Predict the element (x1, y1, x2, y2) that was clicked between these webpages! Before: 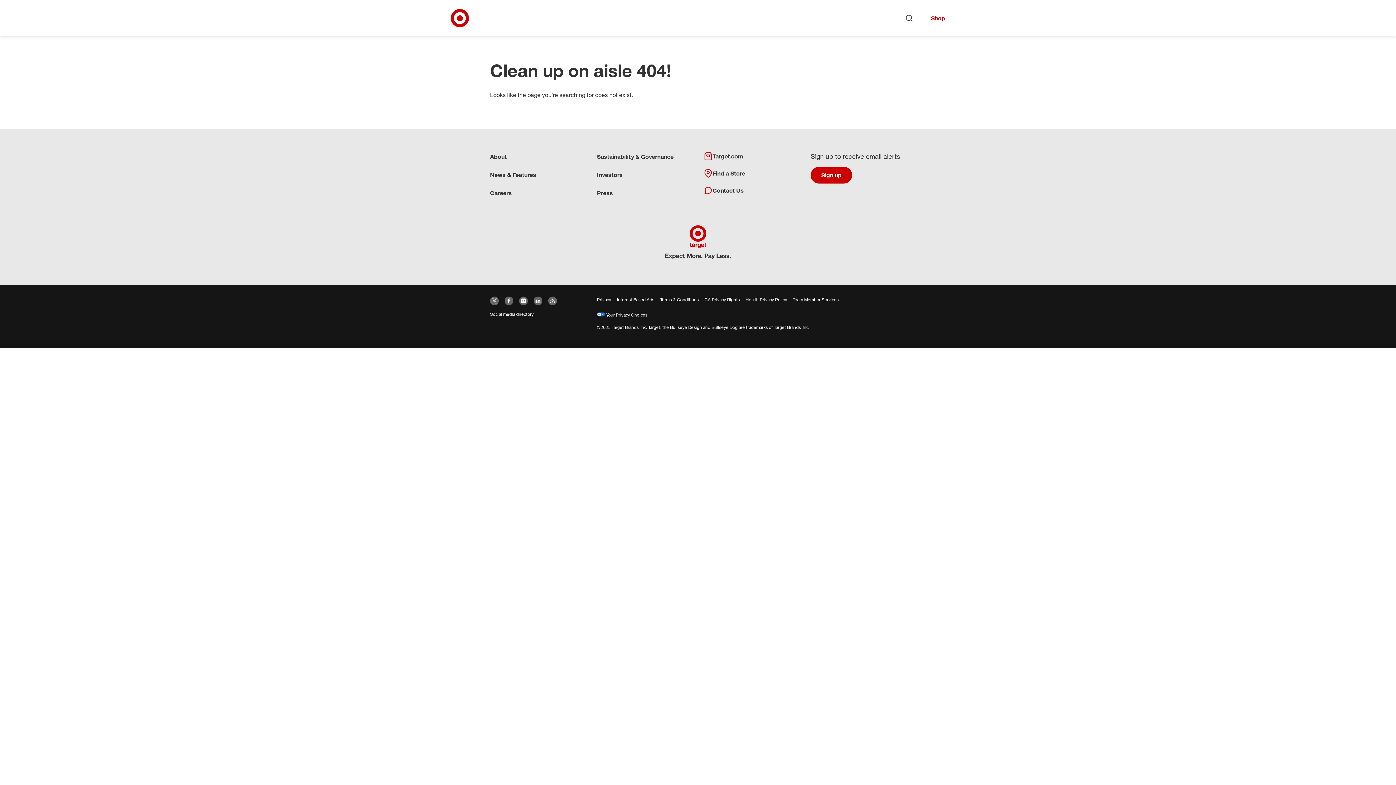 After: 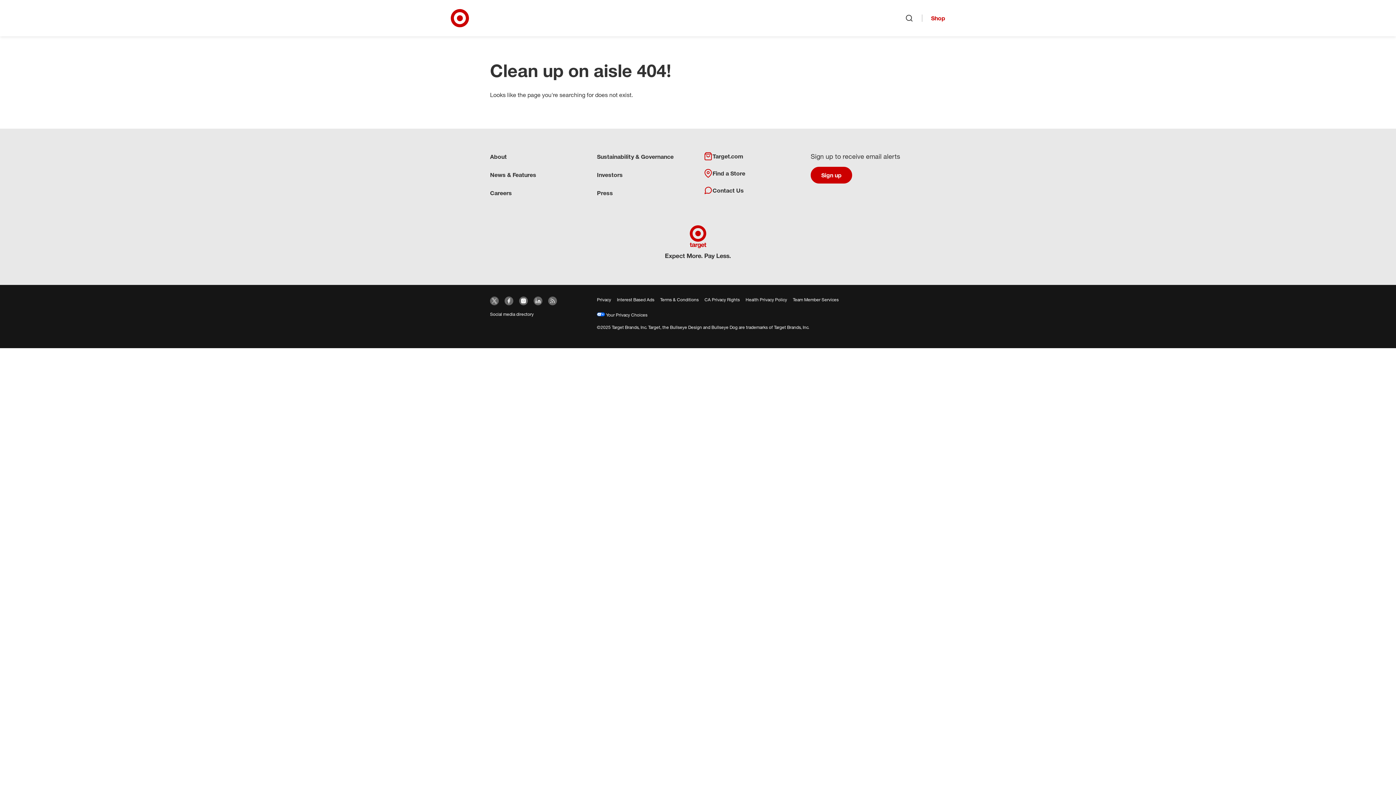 Action: label: Target company
(opens LinkedIn in a new window) bbox: (533, 296, 542, 305)